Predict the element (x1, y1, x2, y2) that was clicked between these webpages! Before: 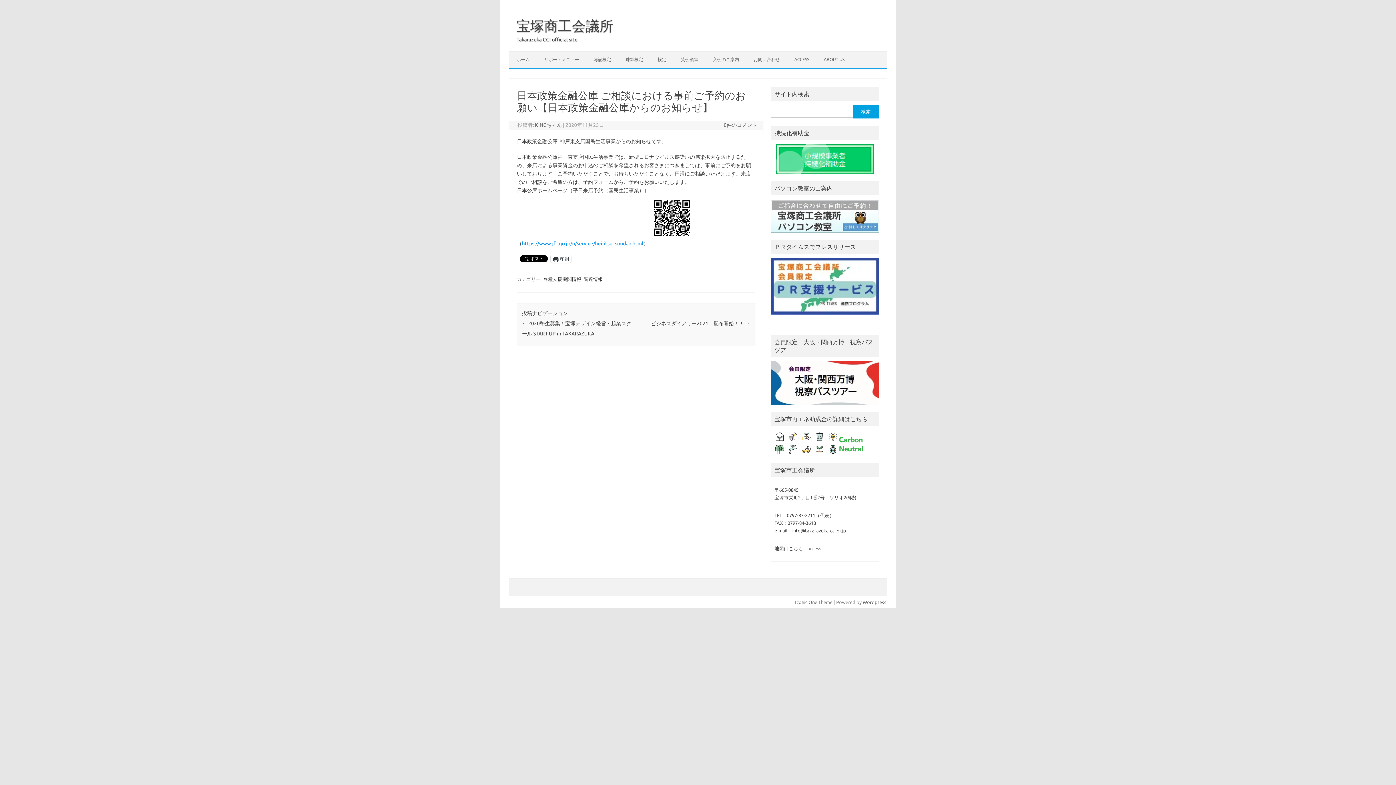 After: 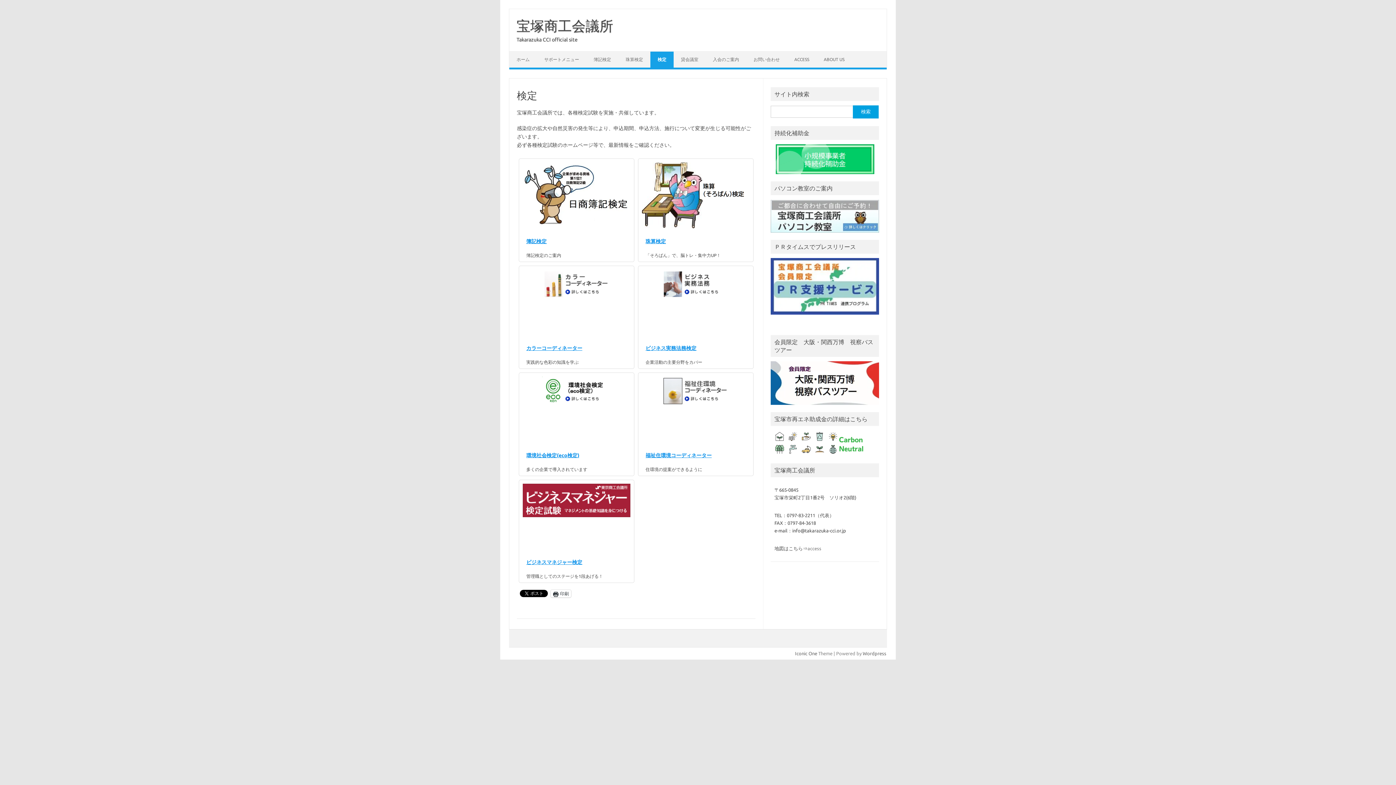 Action: bbox: (650, 51, 673, 67) label: 検定